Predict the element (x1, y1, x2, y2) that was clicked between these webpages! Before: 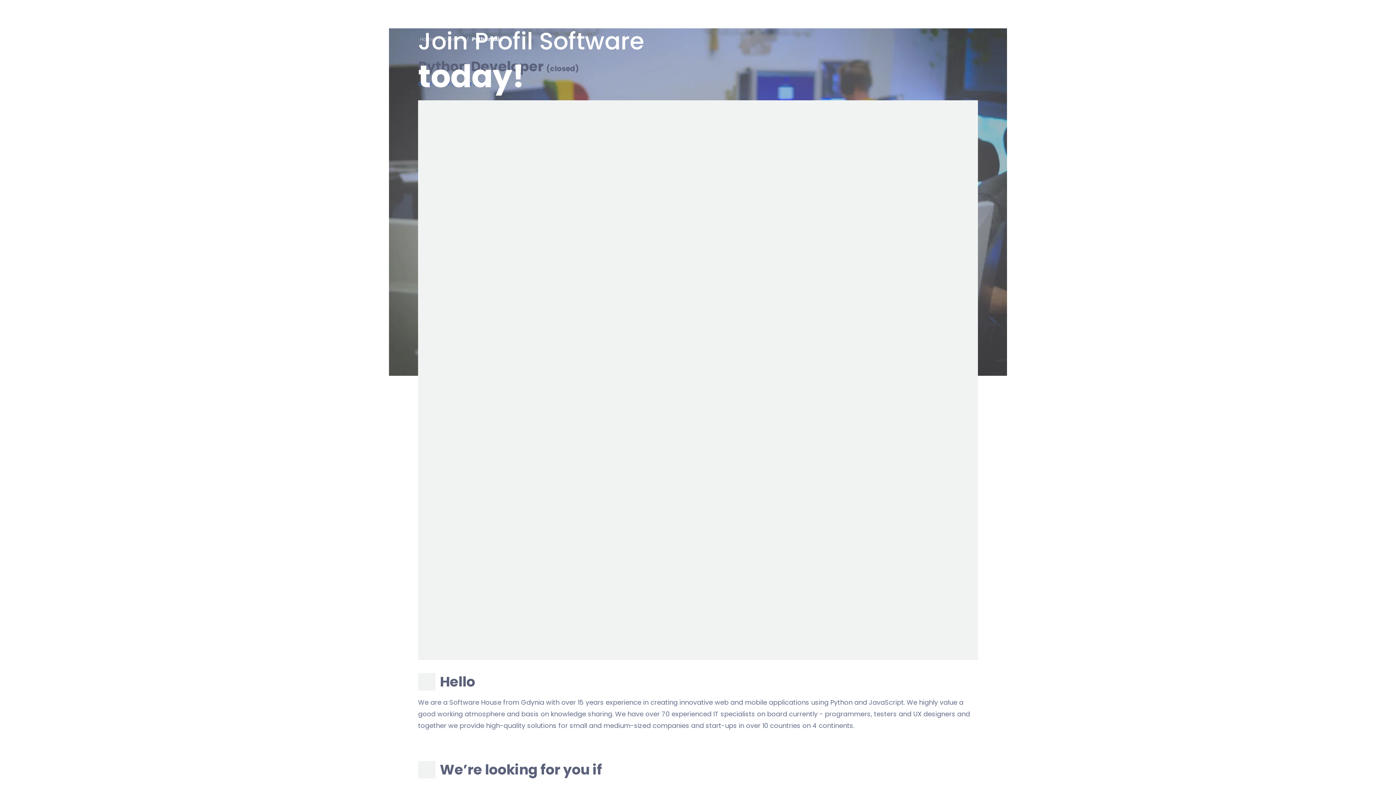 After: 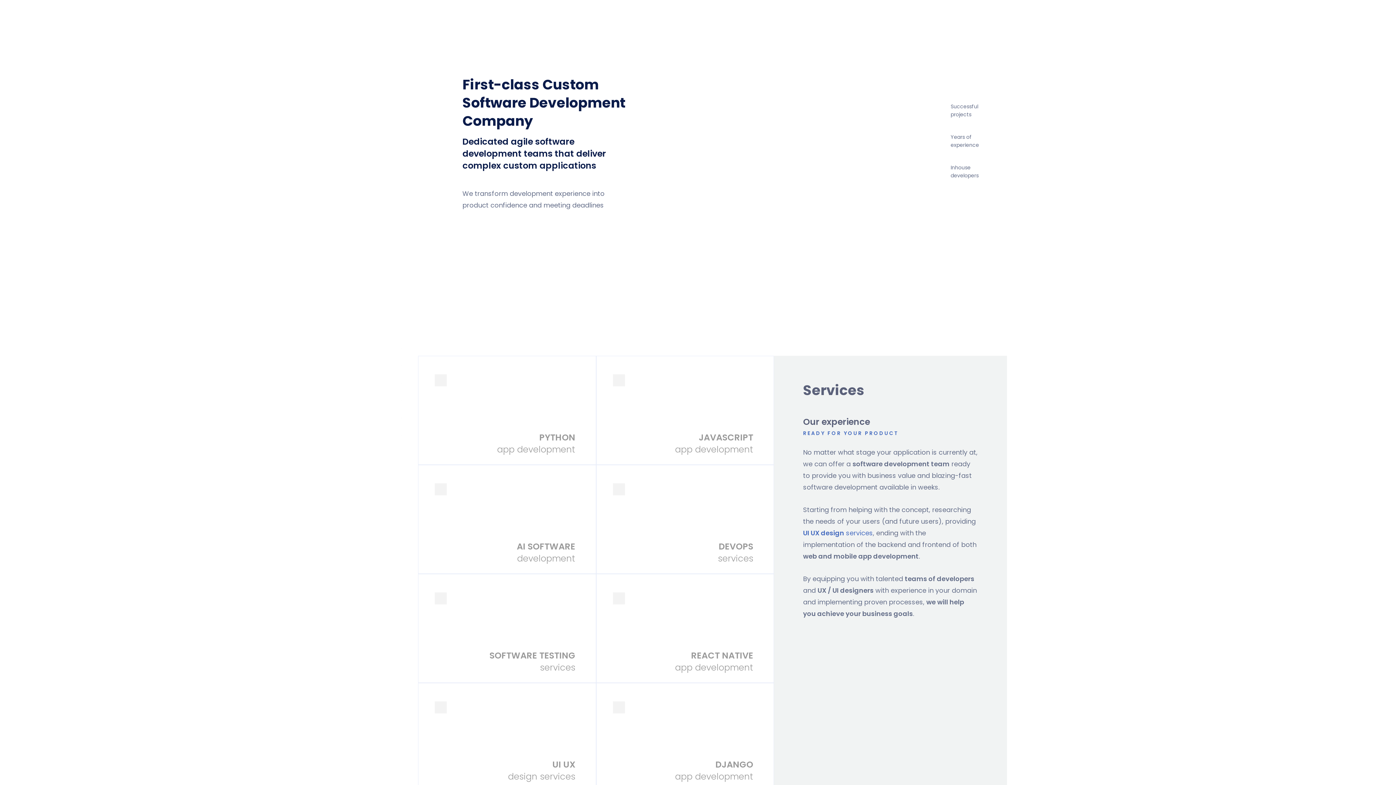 Action: bbox: (420, 35, 435, 42) label: Home